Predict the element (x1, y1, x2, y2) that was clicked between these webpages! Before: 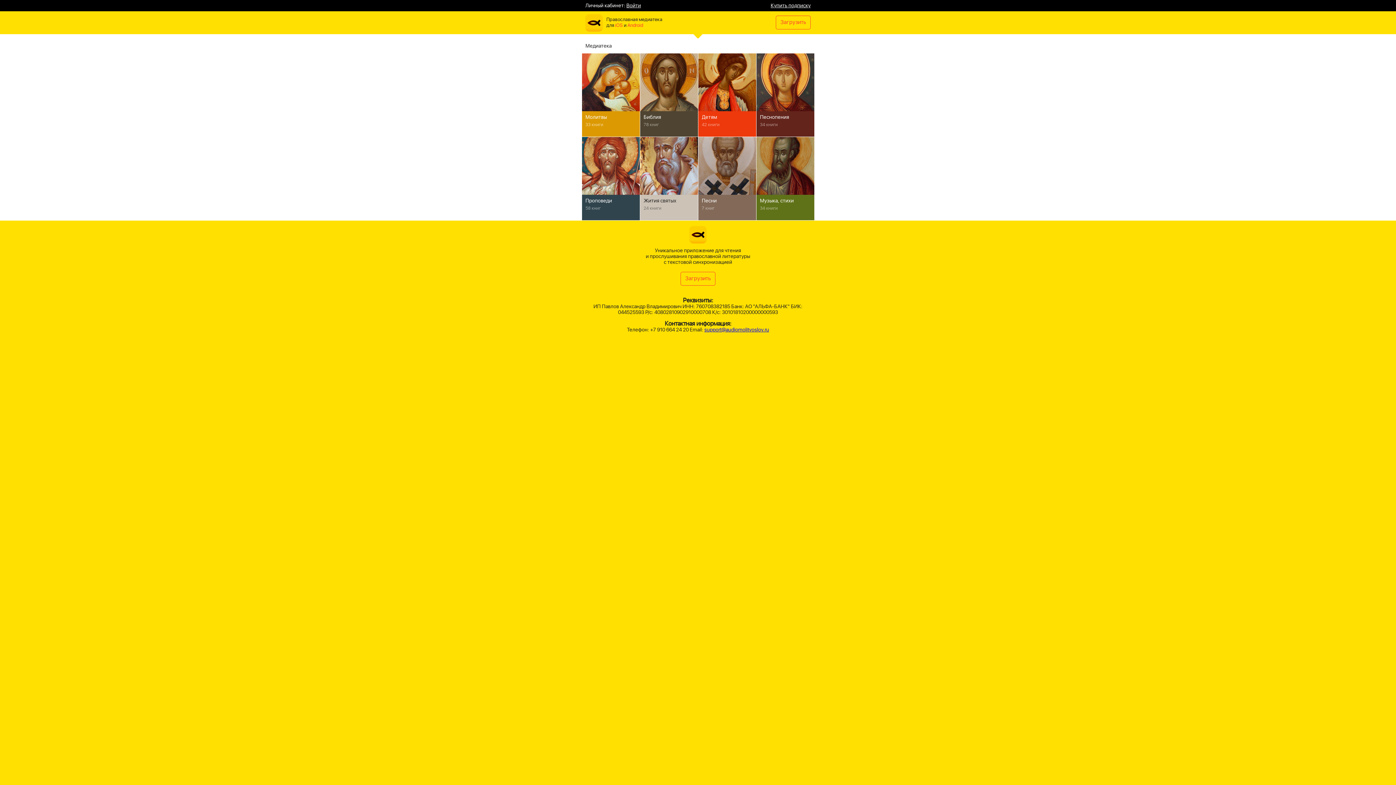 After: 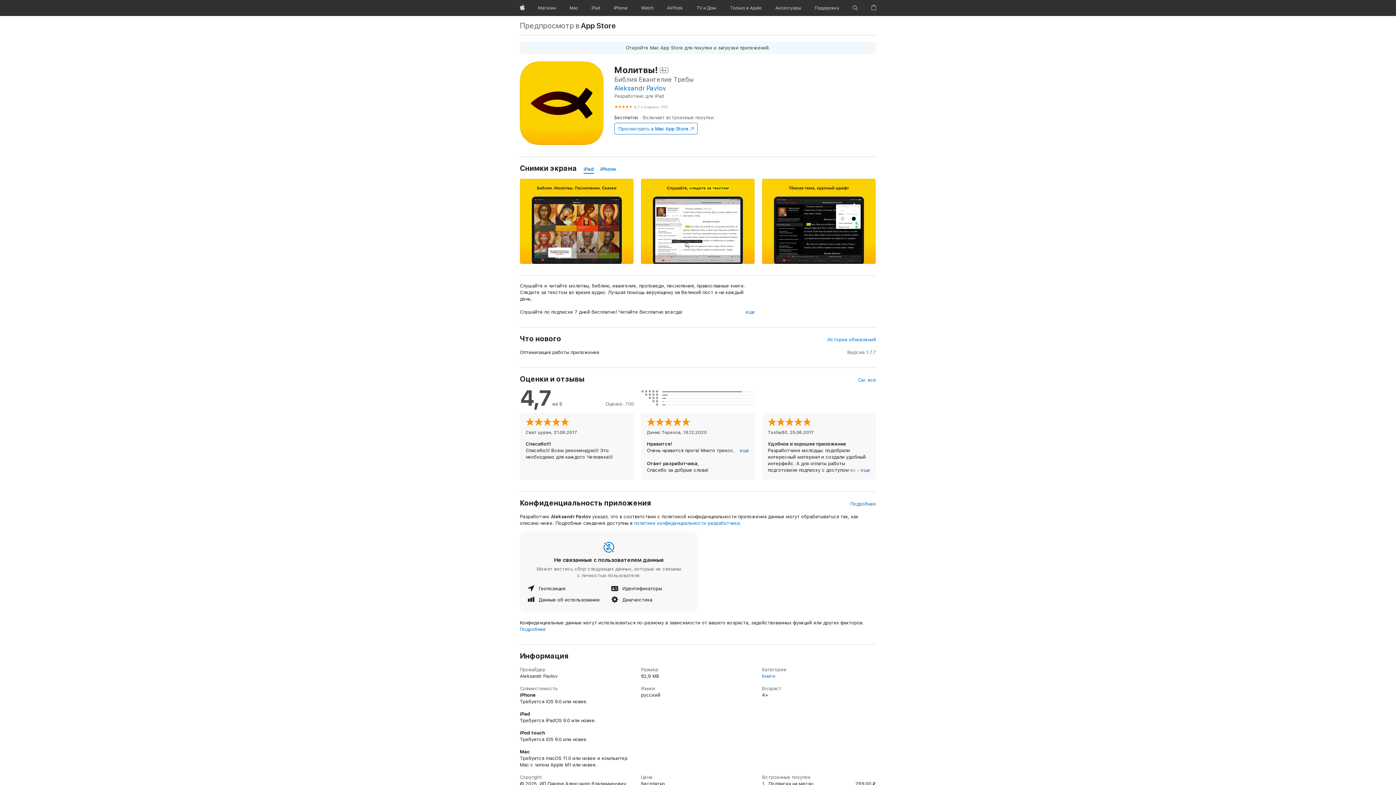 Action: bbox: (615, 22, 622, 29) label: iOS